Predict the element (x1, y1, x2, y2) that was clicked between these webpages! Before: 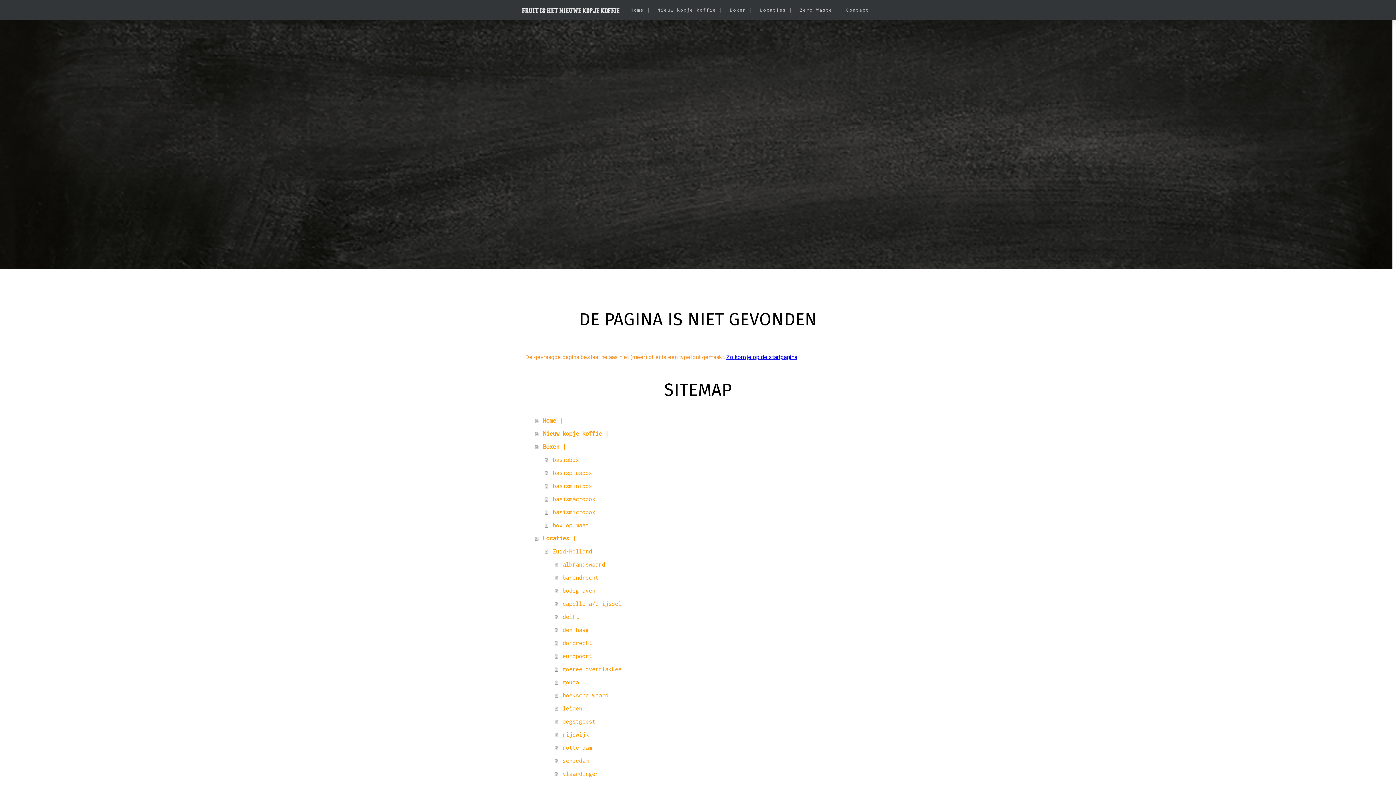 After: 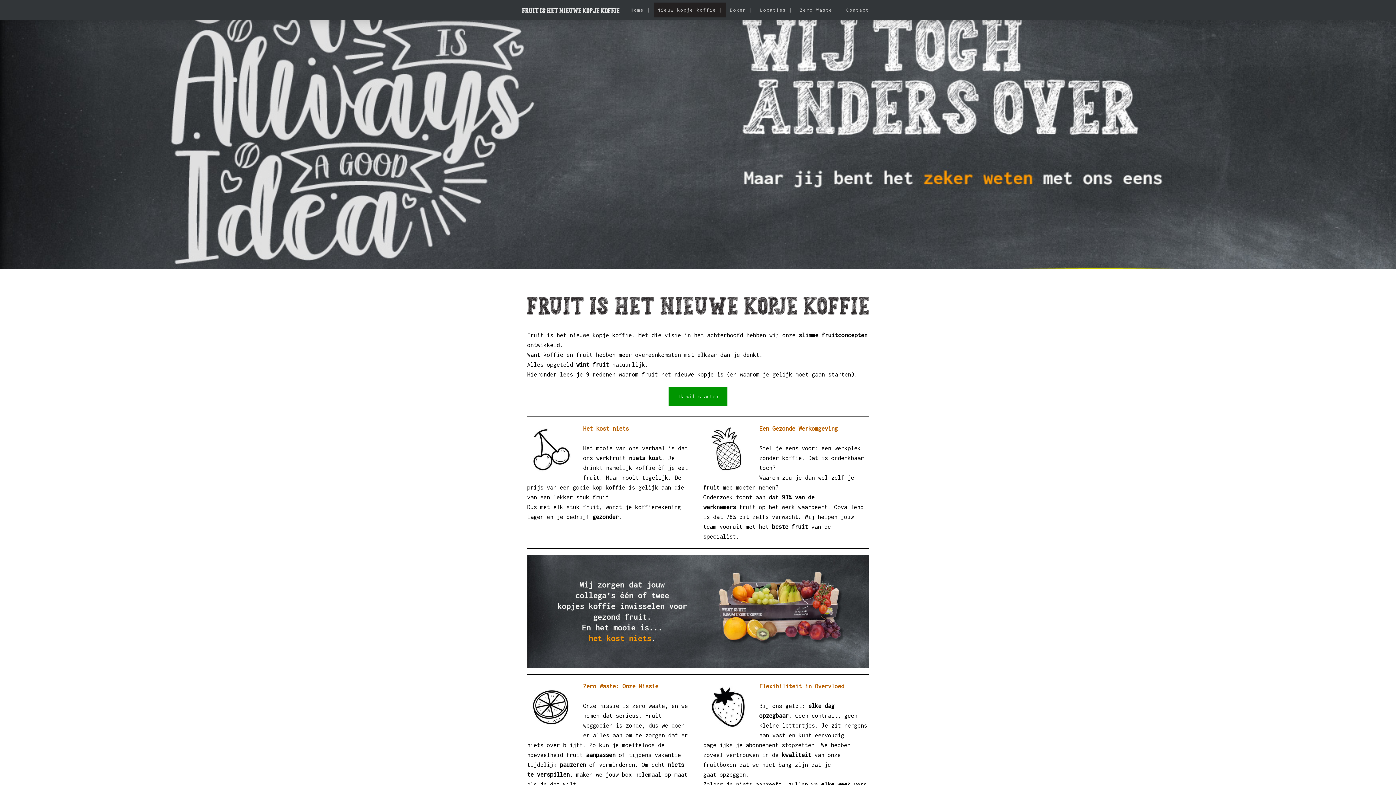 Action: bbox: (535, 427, 870, 440) label: Nieuw kopje koffie |